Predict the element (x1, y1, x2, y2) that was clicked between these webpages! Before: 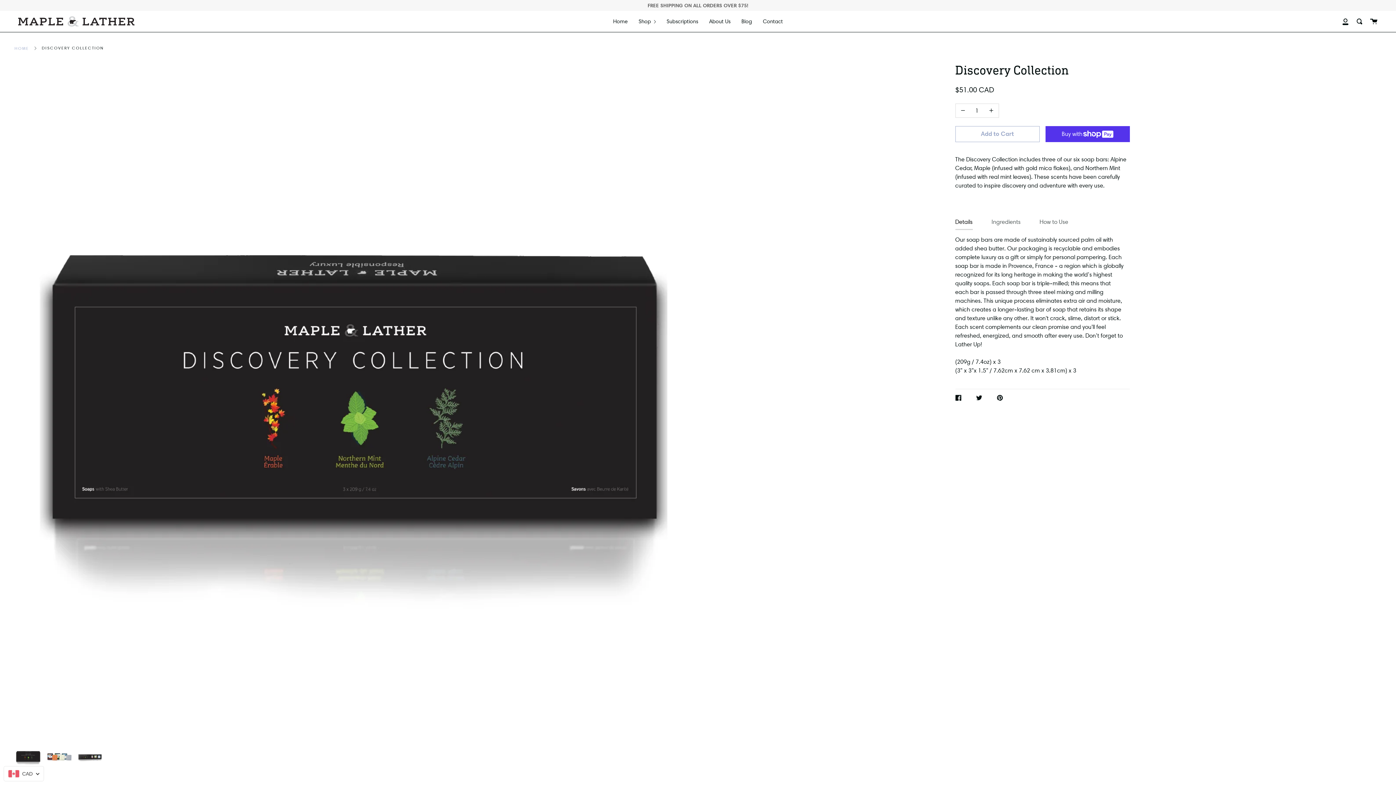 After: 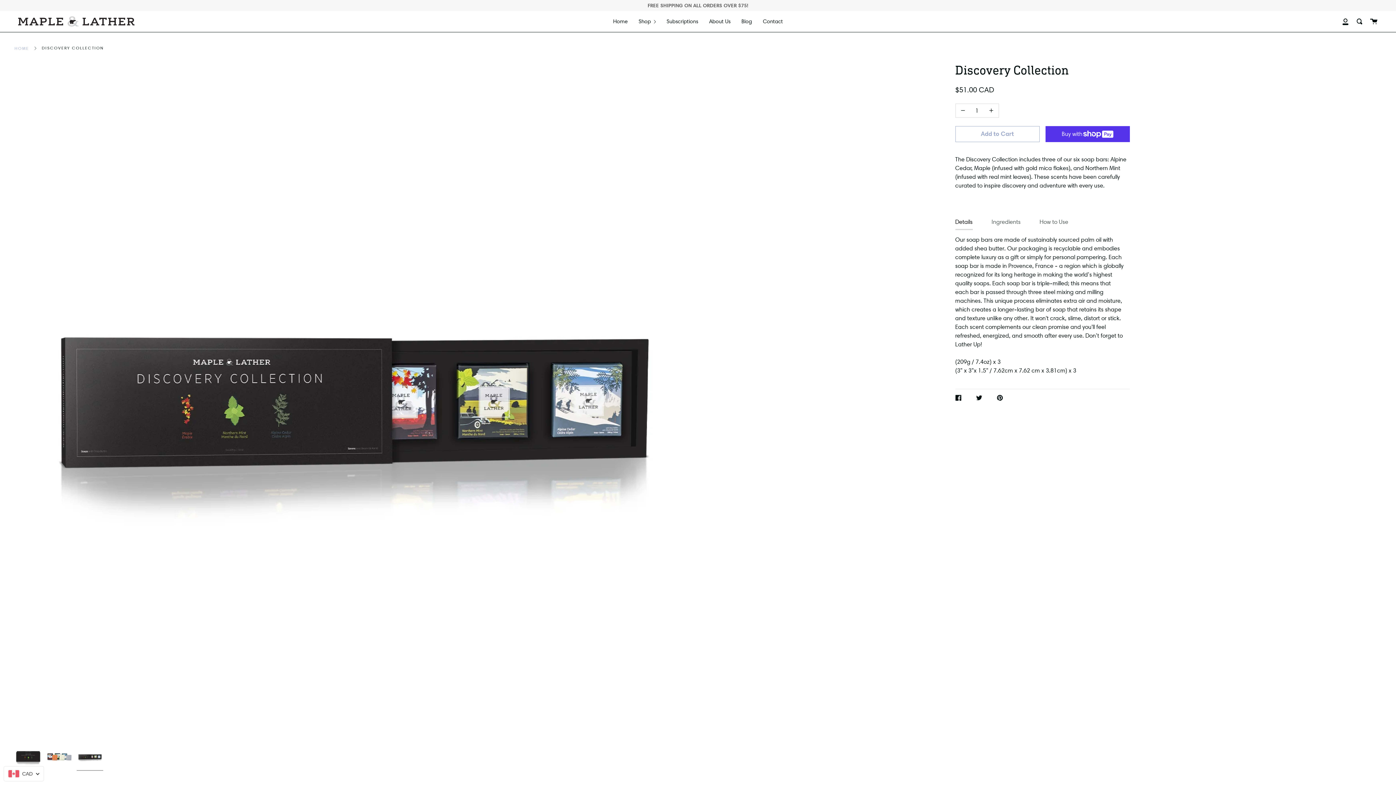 Action: bbox: (76, 744, 103, 771)